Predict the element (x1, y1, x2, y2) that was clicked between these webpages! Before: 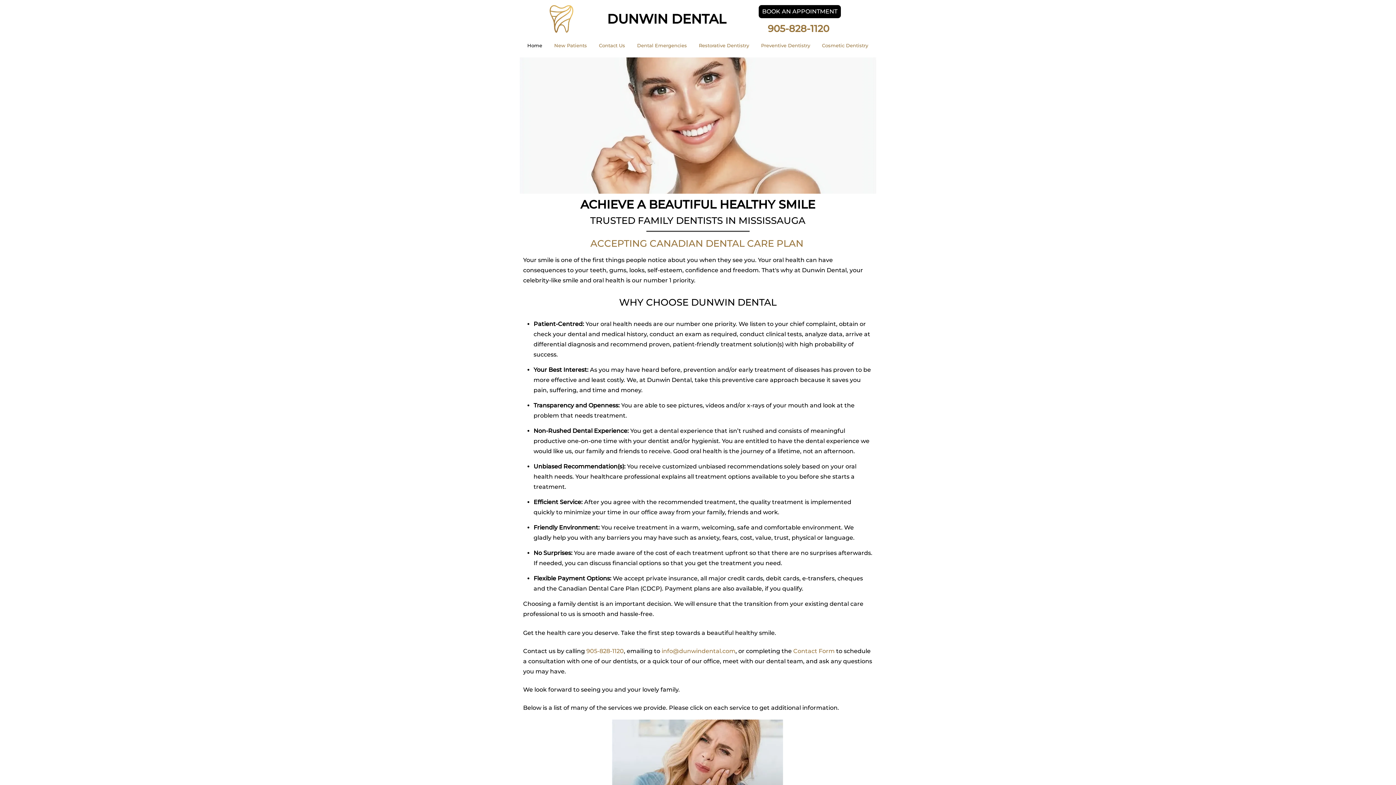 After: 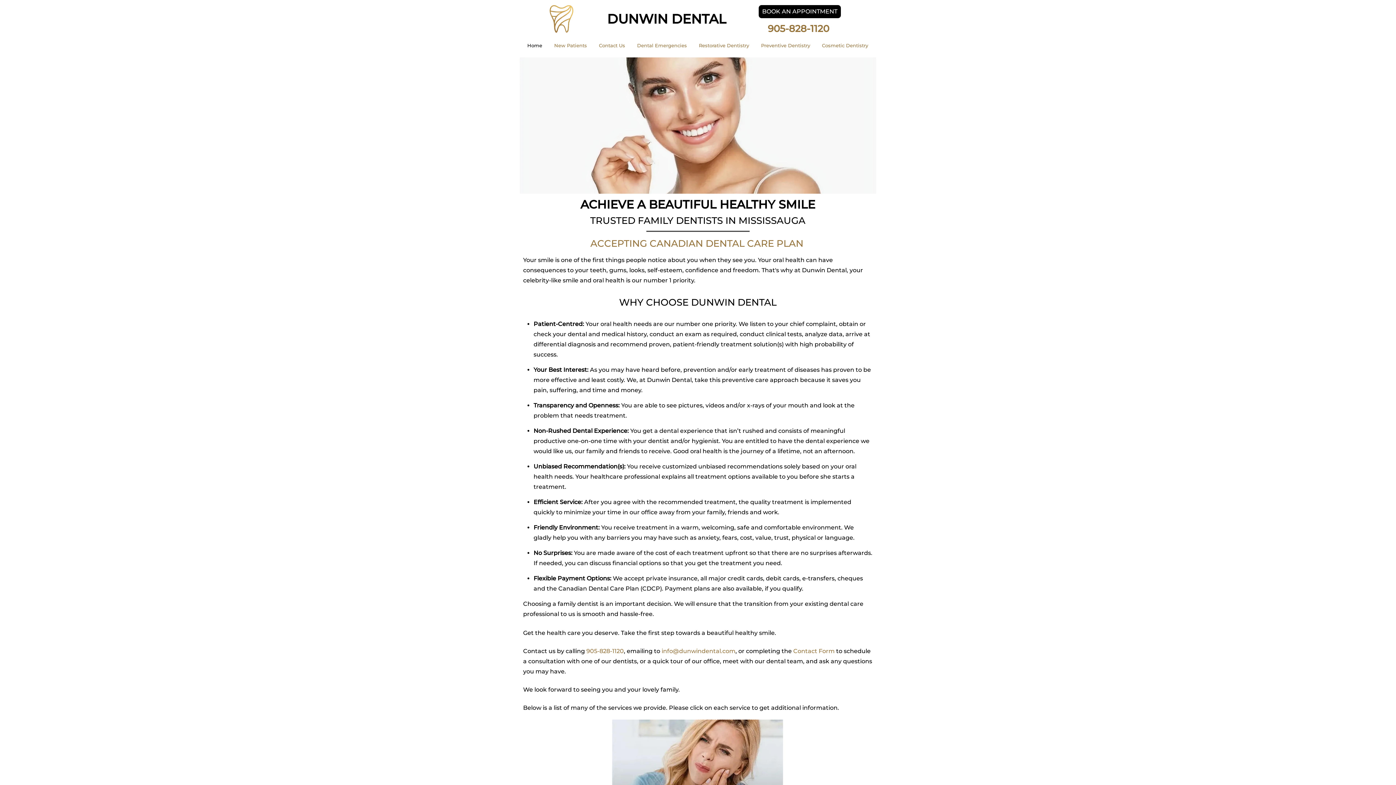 Action: label: 905-828-1120  bbox: (768, 22, 832, 34)